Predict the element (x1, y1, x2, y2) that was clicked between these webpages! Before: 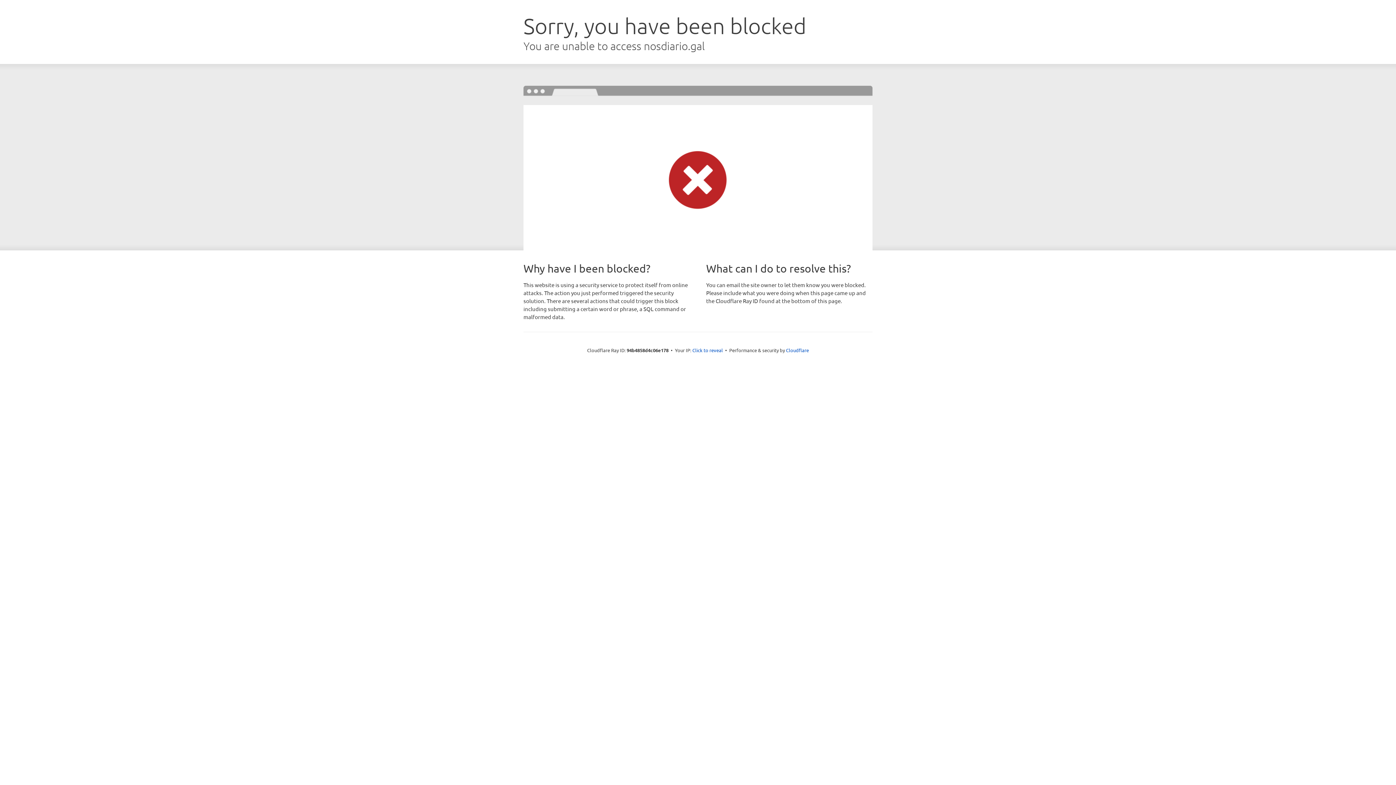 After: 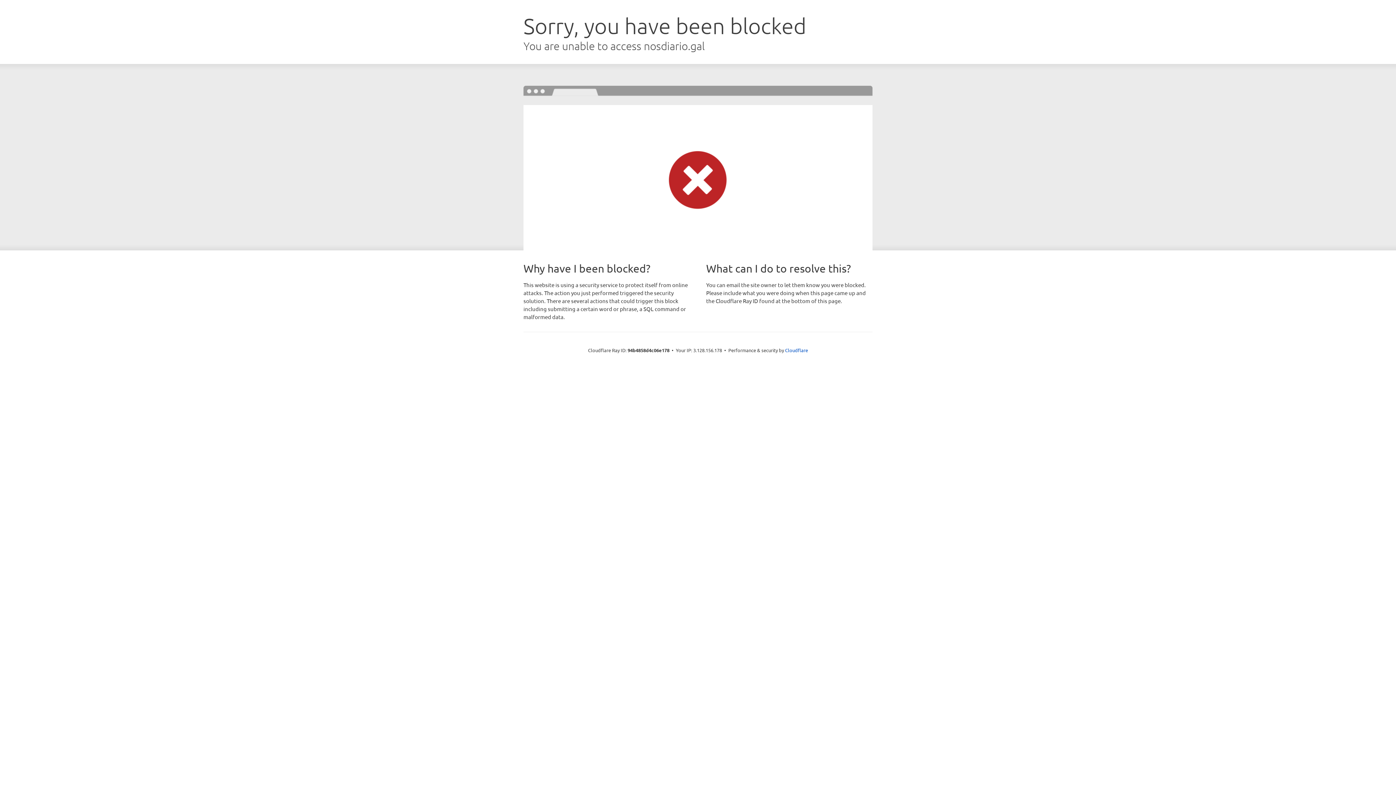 Action: bbox: (692, 346, 723, 353) label: Click to reveal